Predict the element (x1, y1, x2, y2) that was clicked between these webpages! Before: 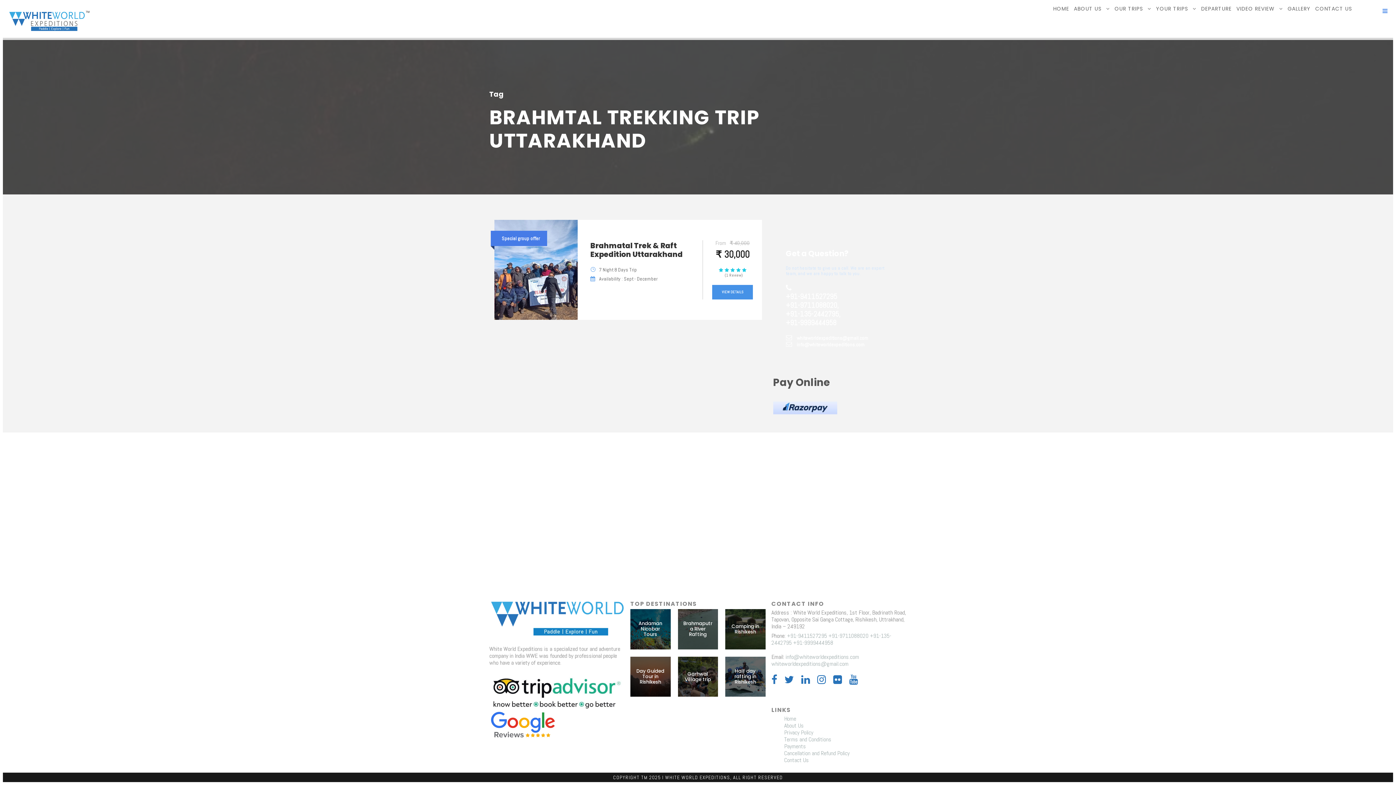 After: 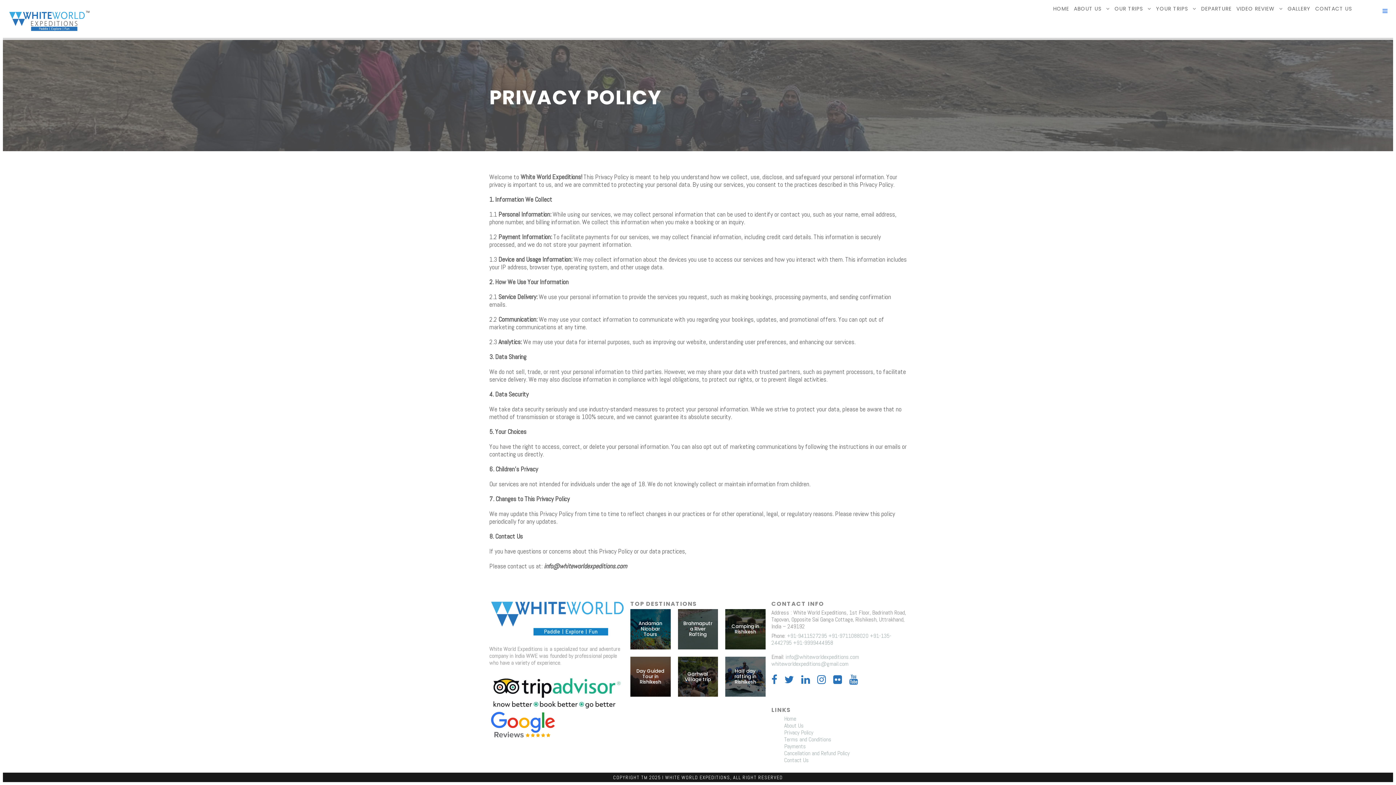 Action: bbox: (784, 729, 813, 736) label: Privacy Policy